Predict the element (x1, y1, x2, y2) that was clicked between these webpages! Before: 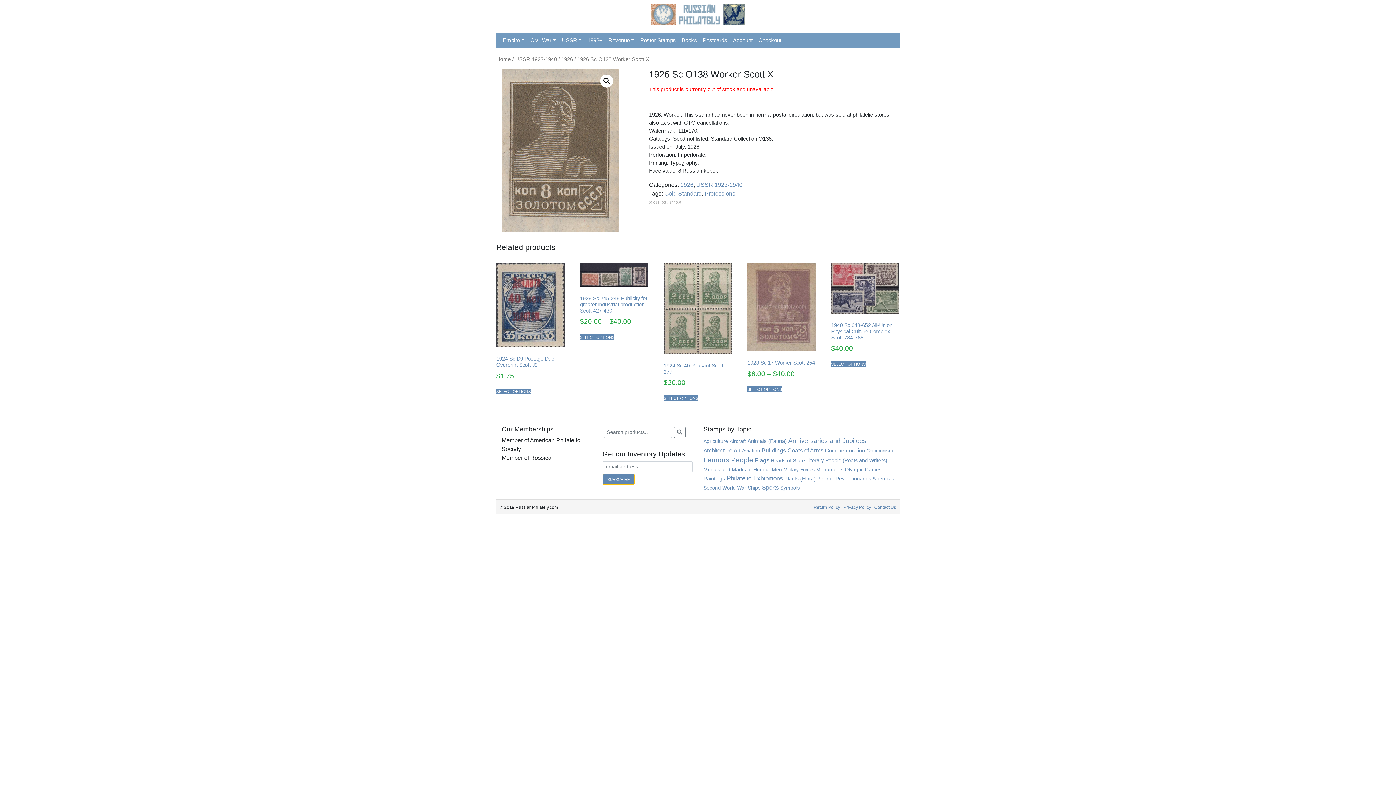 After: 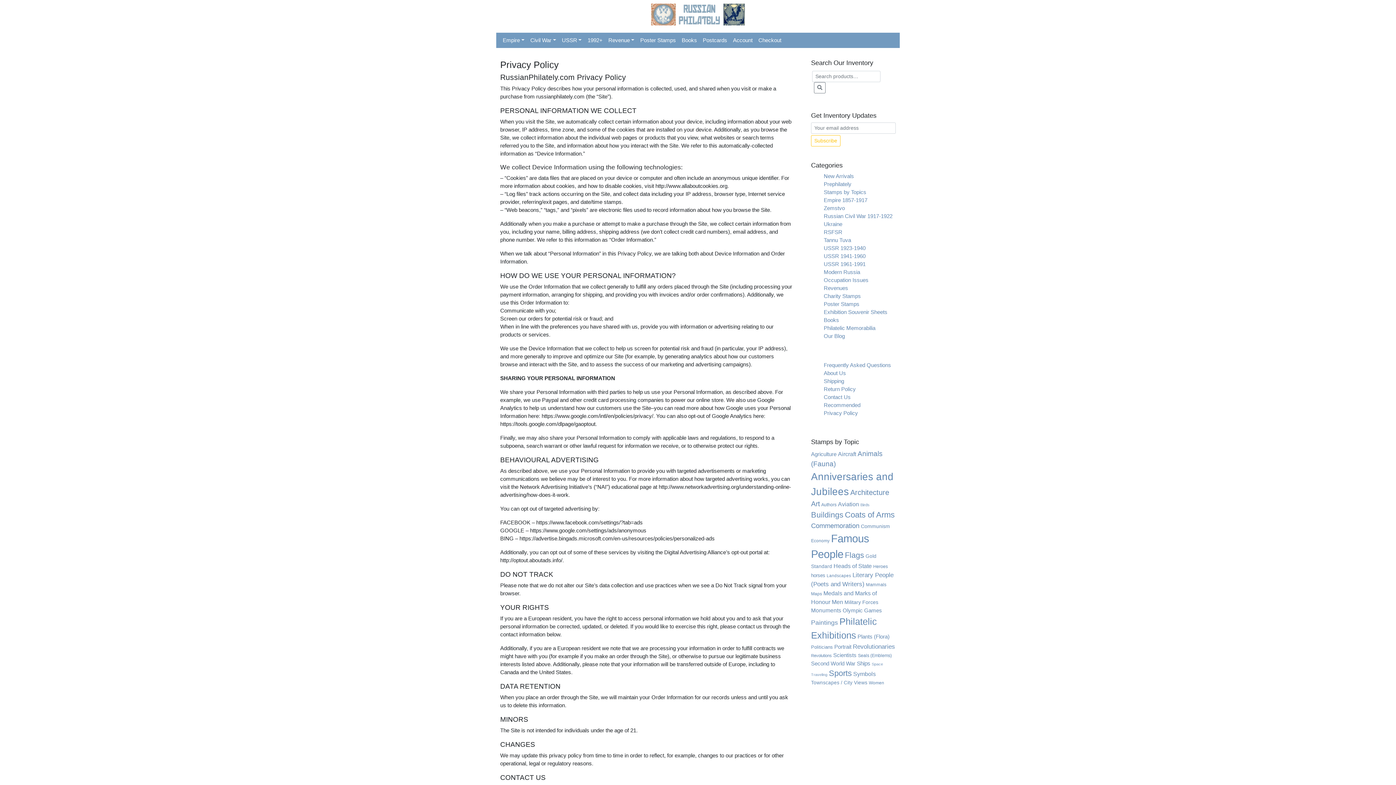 Action: bbox: (843, 505, 871, 510) label: Privacy Policy